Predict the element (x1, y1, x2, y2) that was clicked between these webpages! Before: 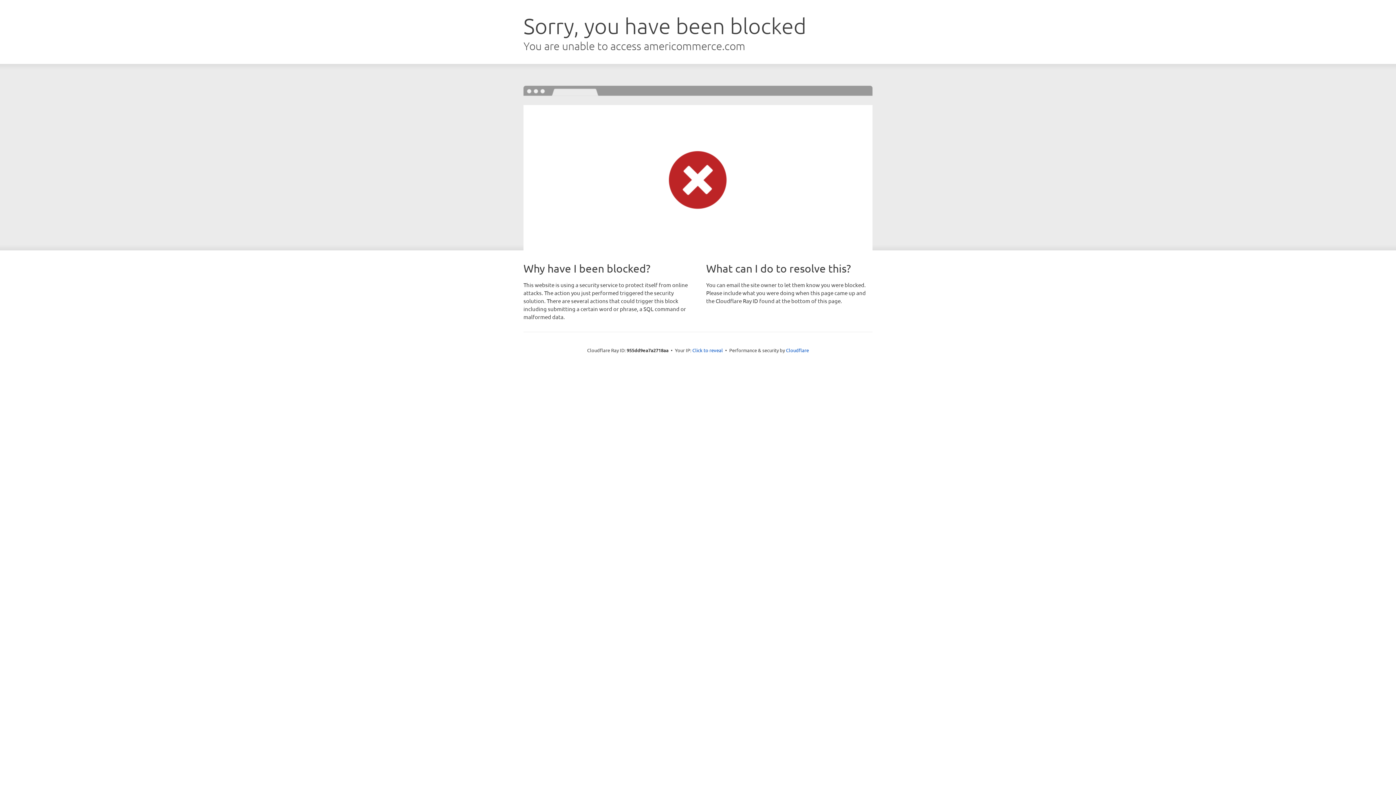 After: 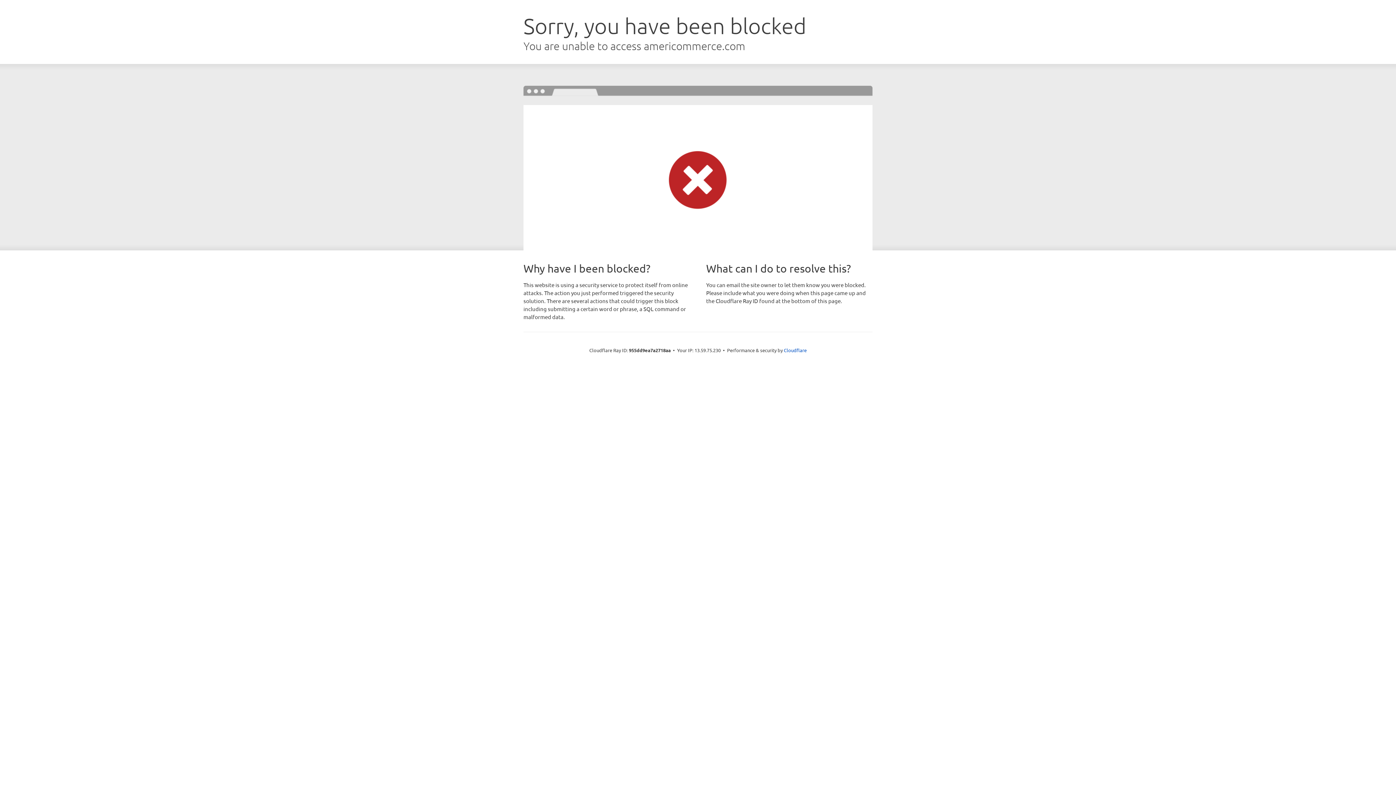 Action: label: Click to reveal bbox: (692, 346, 723, 353)